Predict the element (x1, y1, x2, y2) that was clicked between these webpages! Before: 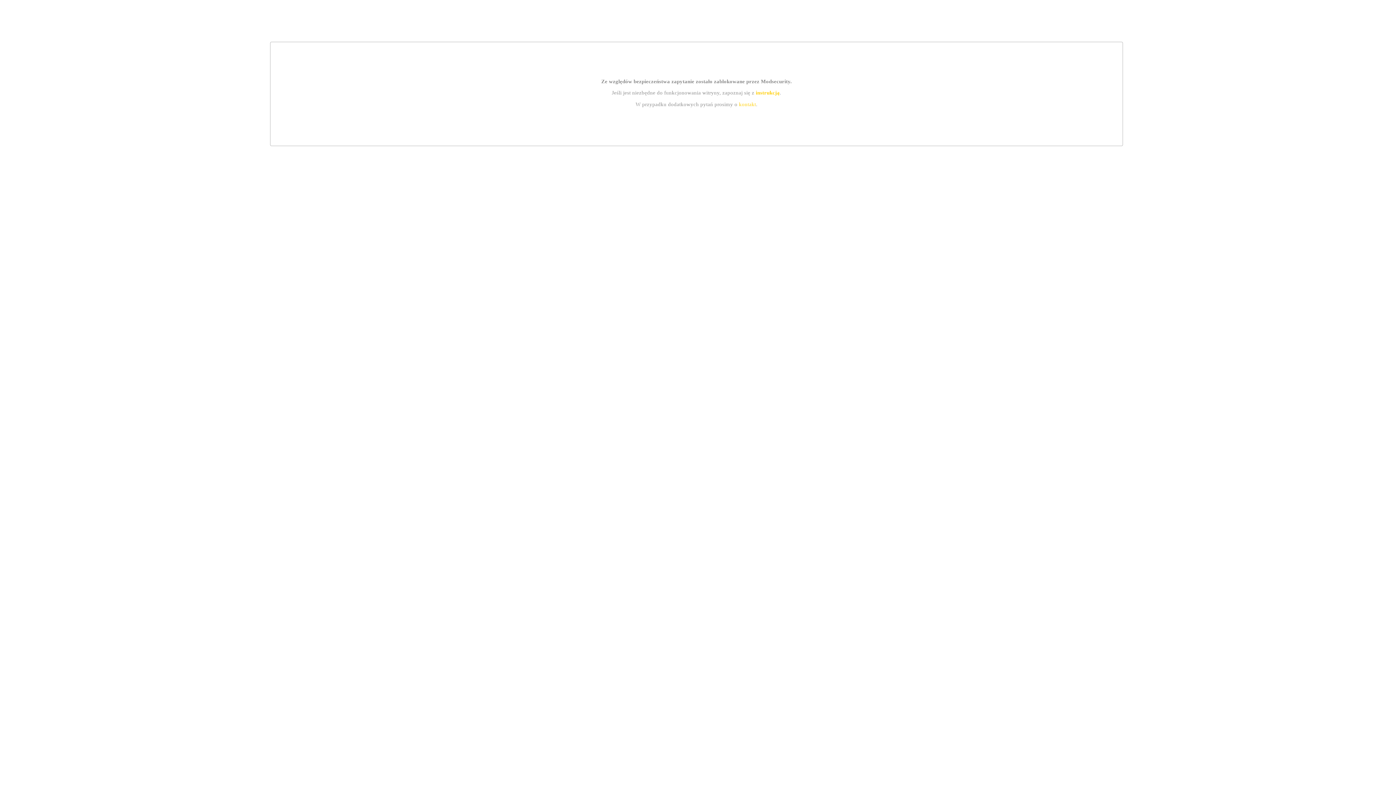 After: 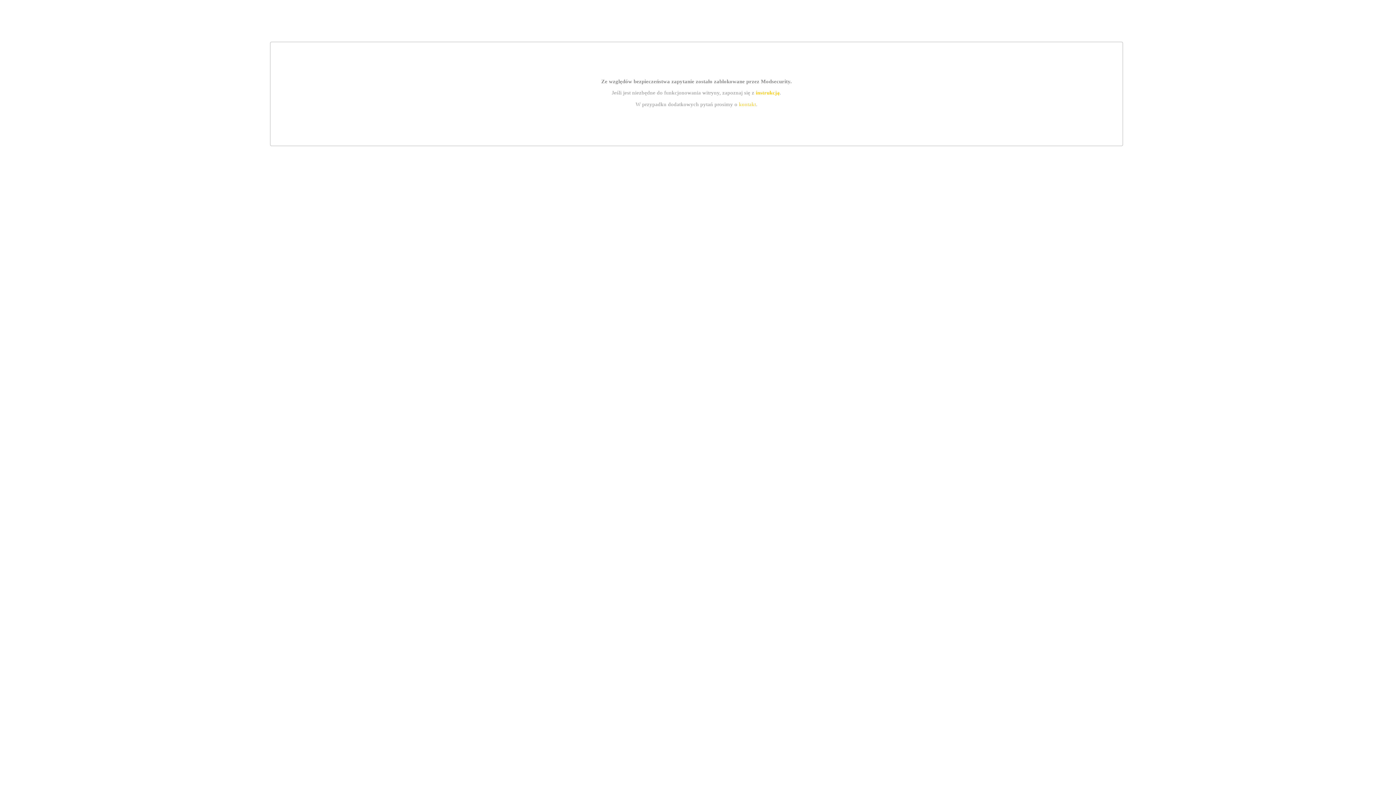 Action: bbox: (739, 101, 756, 107) label: kontakt